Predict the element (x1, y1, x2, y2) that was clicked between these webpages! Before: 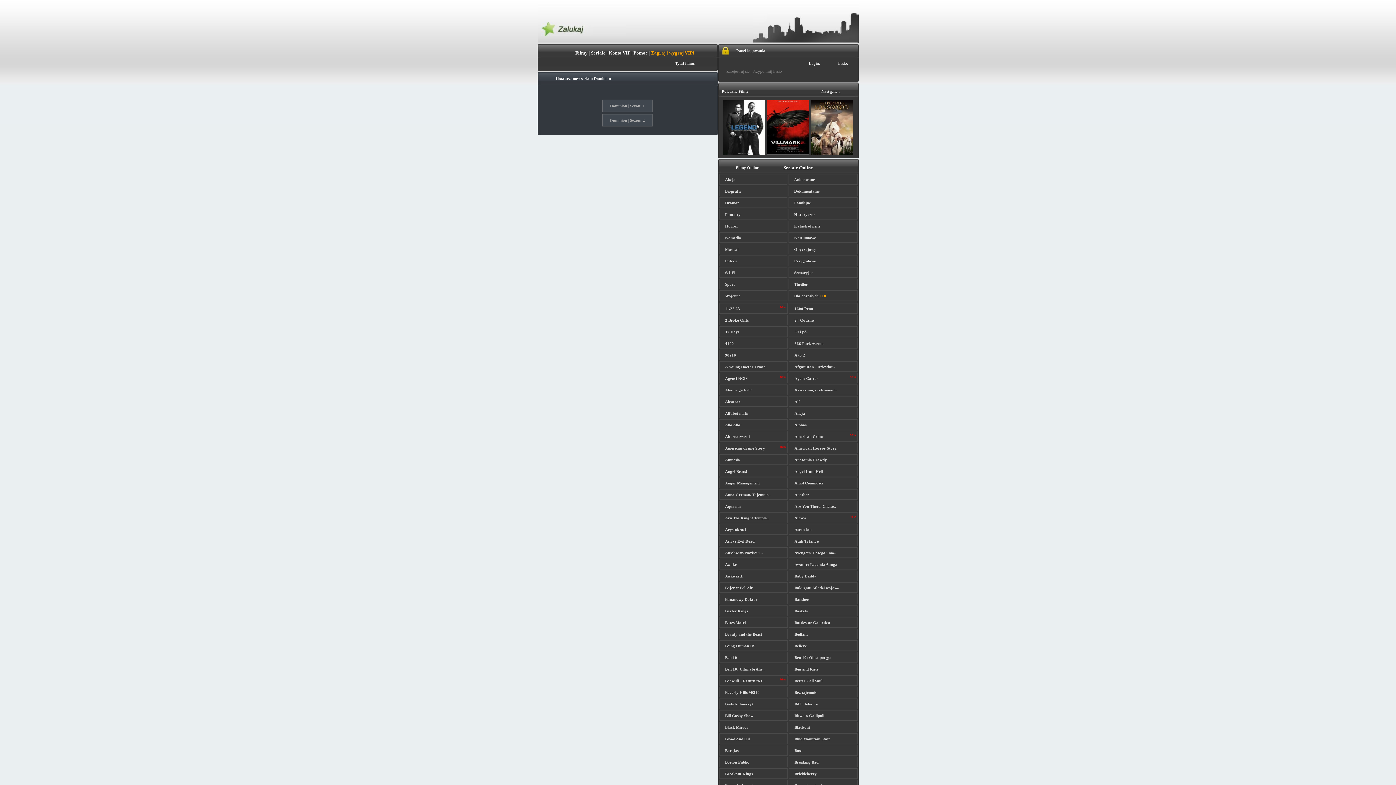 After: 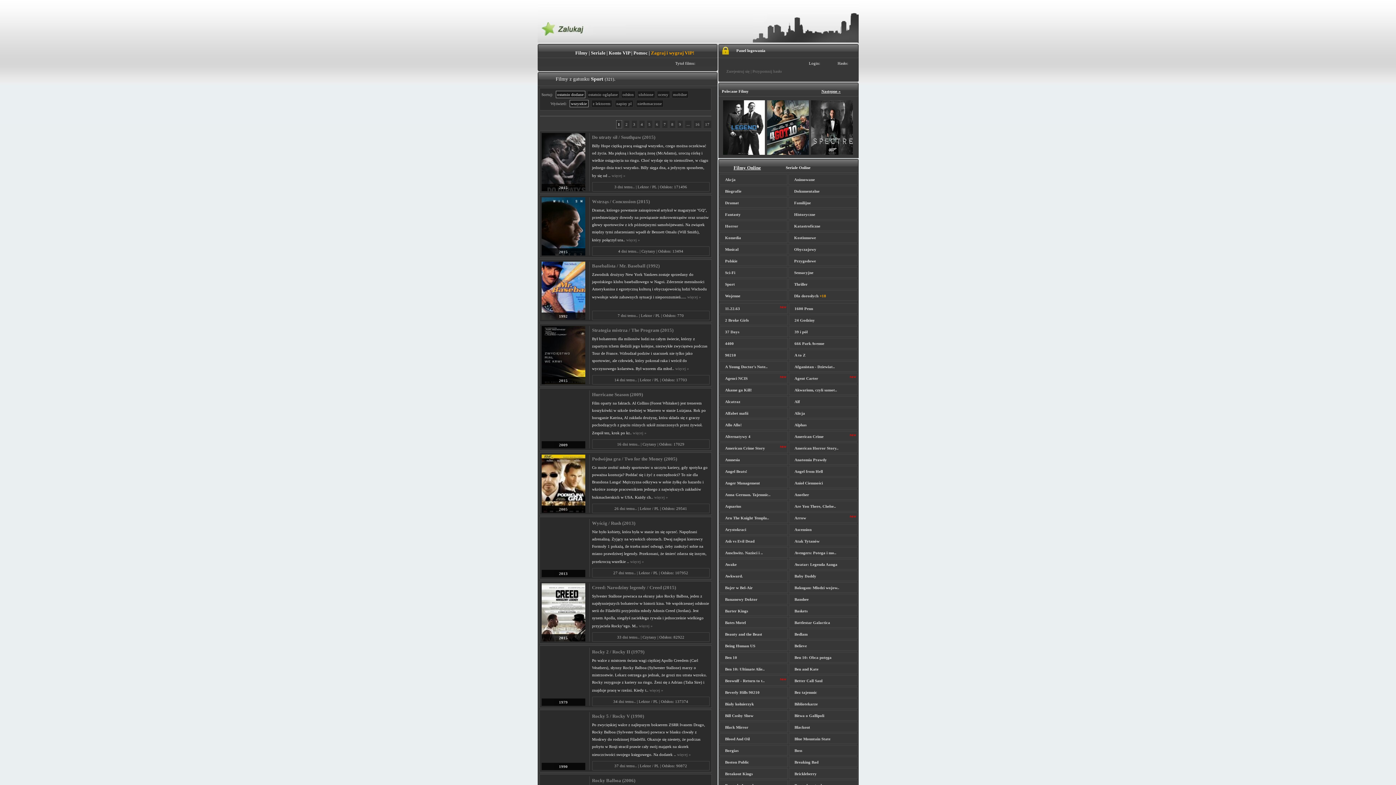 Action: label: Sport bbox: (725, 282, 735, 286)